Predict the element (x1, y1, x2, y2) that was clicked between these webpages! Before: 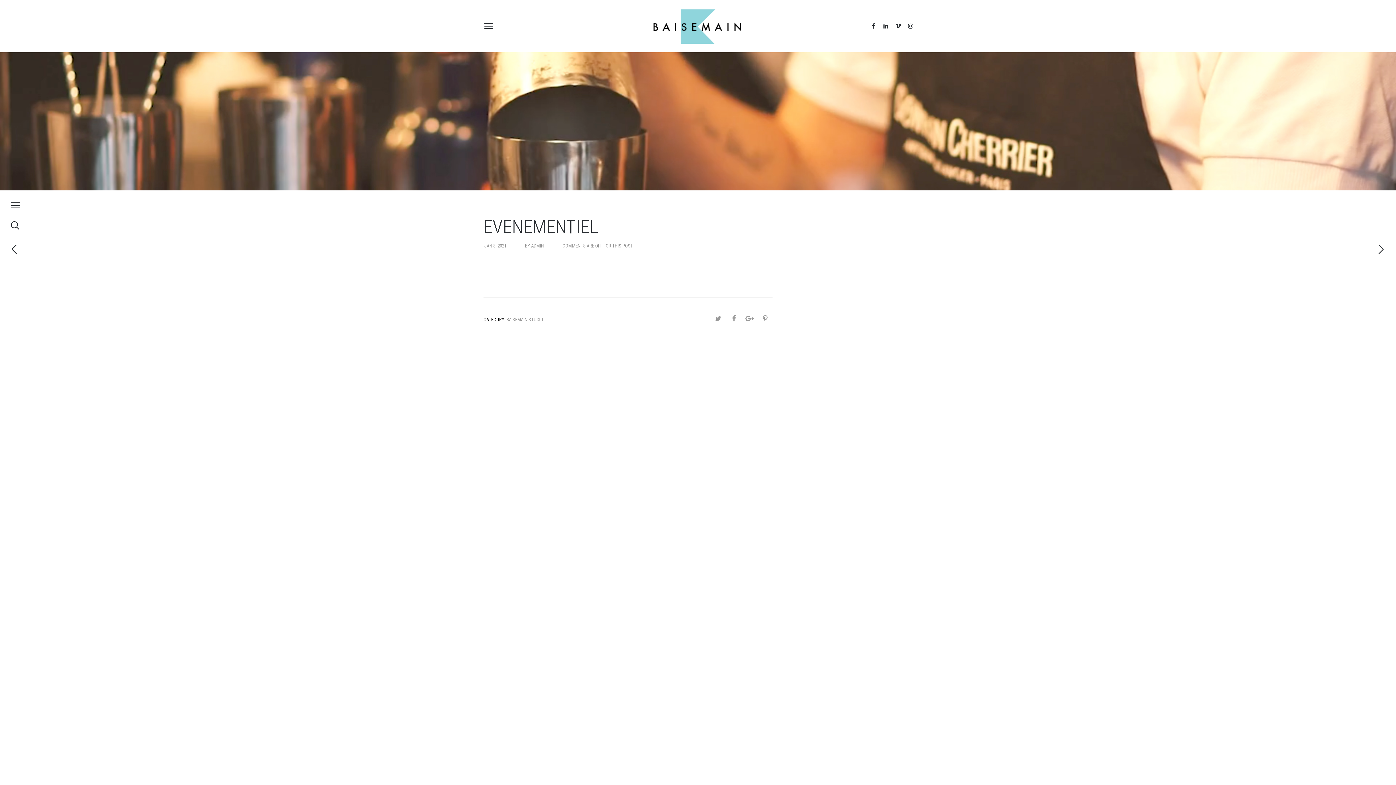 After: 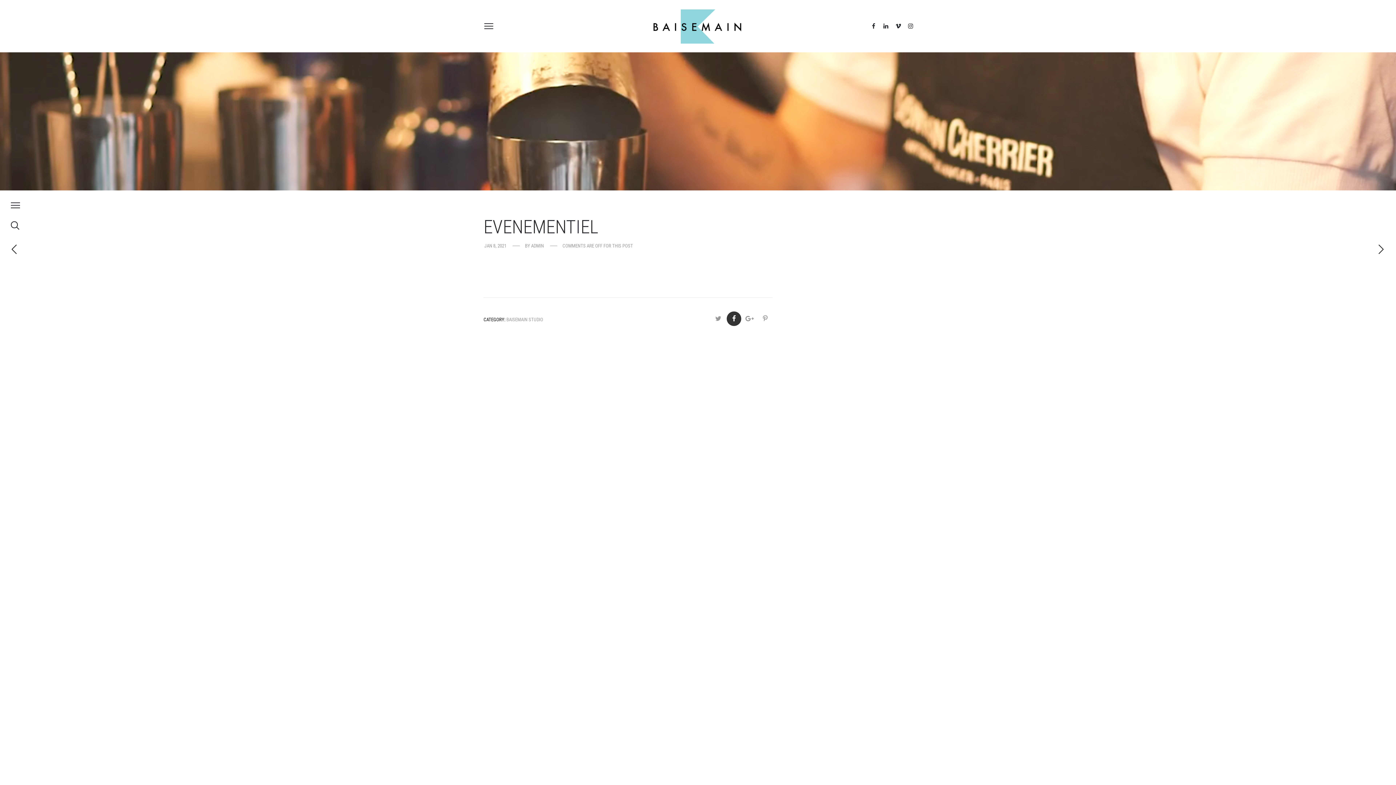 Action: bbox: (726, 311, 741, 326)